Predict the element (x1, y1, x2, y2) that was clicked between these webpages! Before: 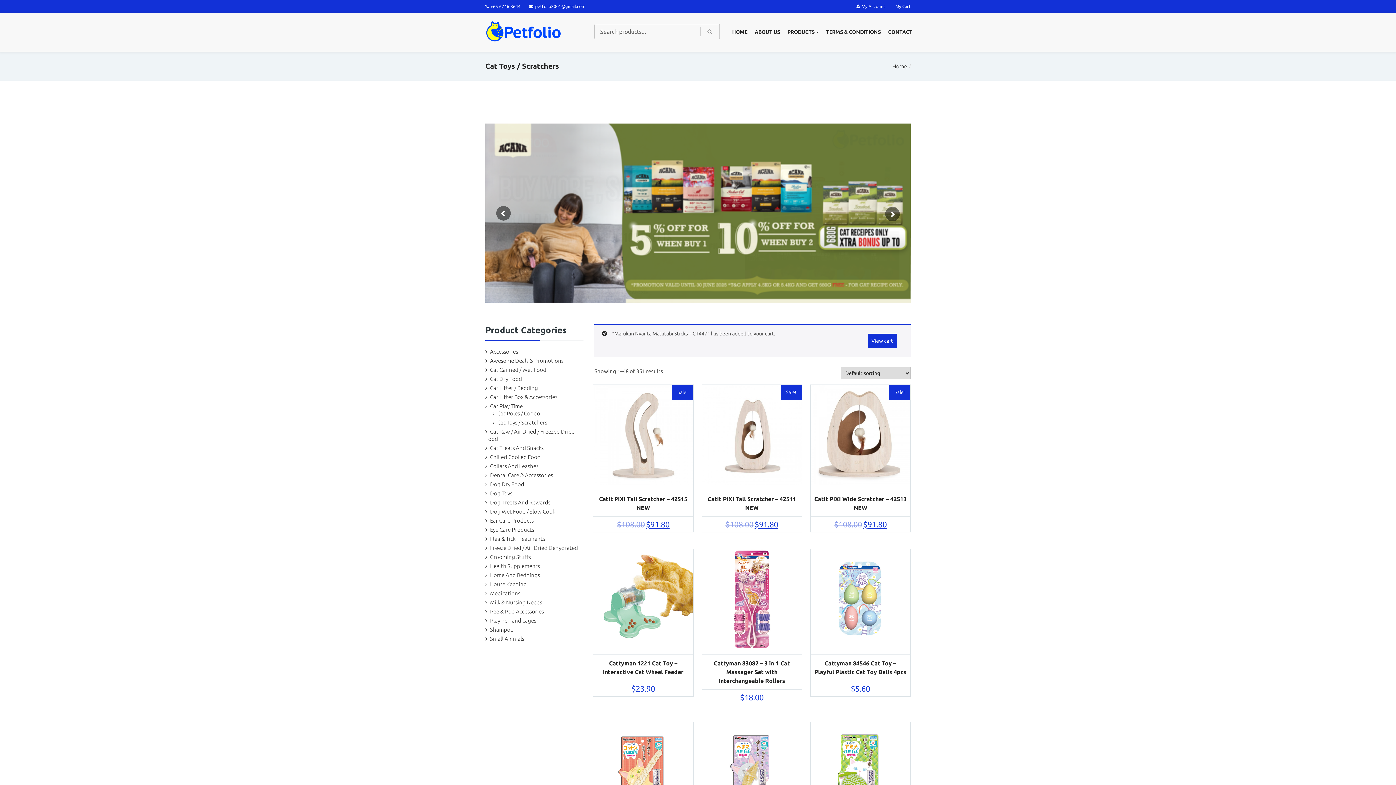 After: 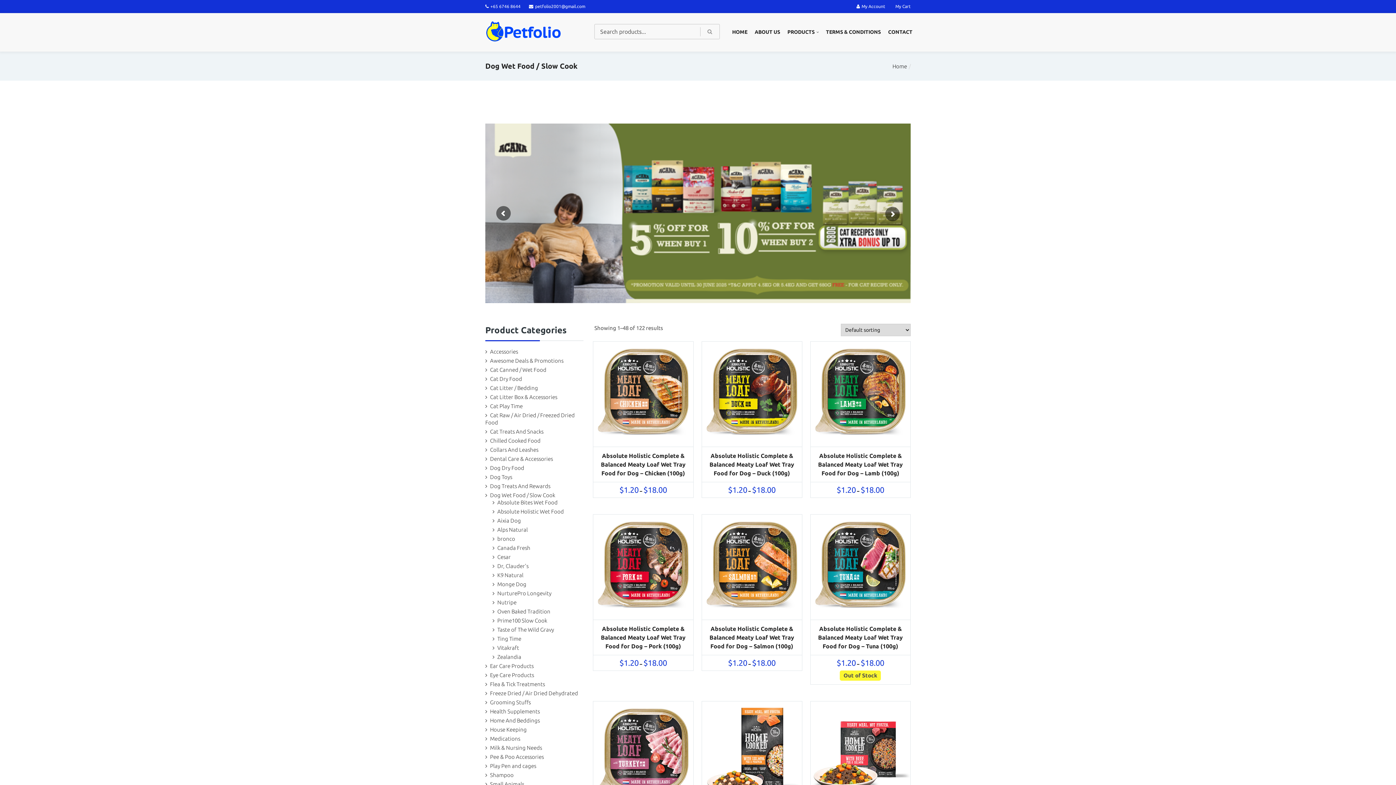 Action: bbox: (490, 508, 555, 514) label: Dog Wet Food / Slow Cook